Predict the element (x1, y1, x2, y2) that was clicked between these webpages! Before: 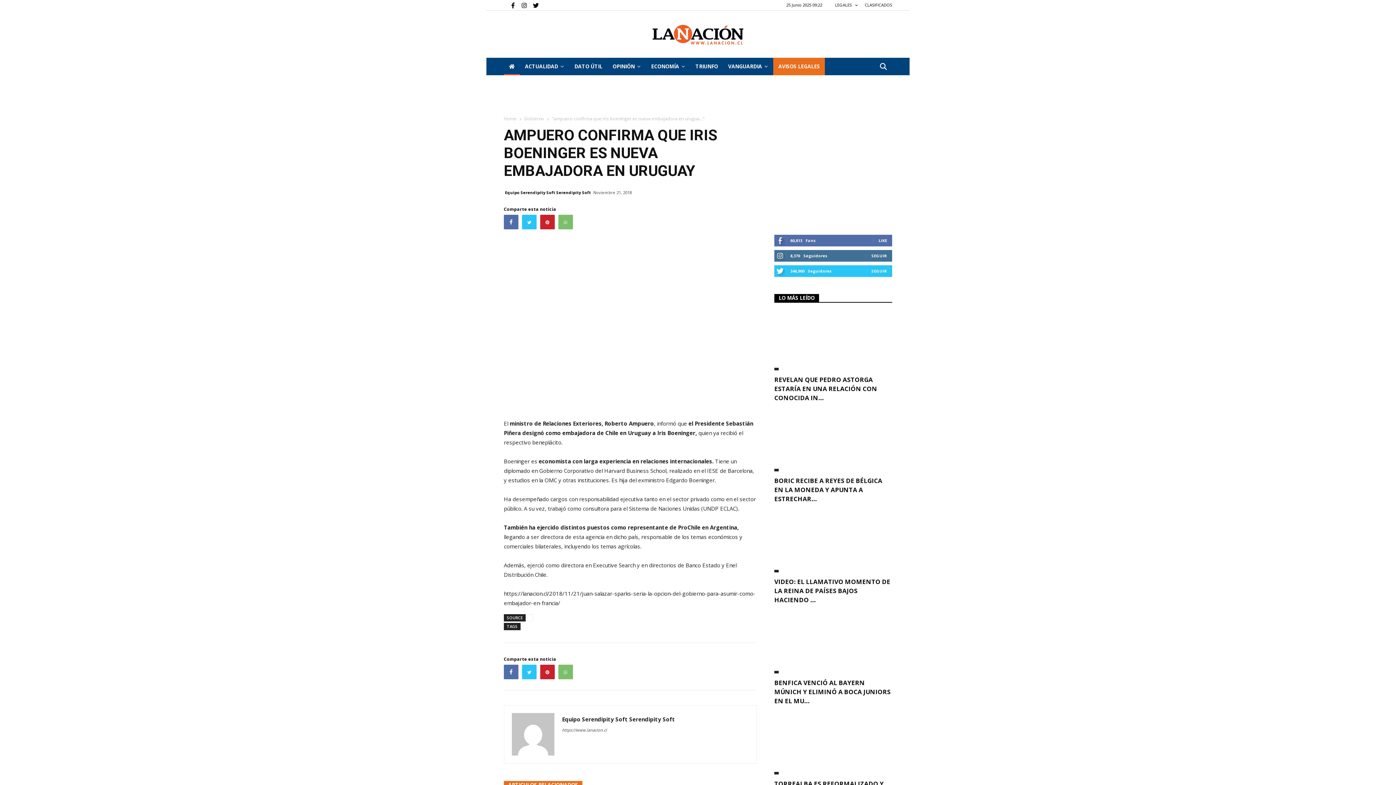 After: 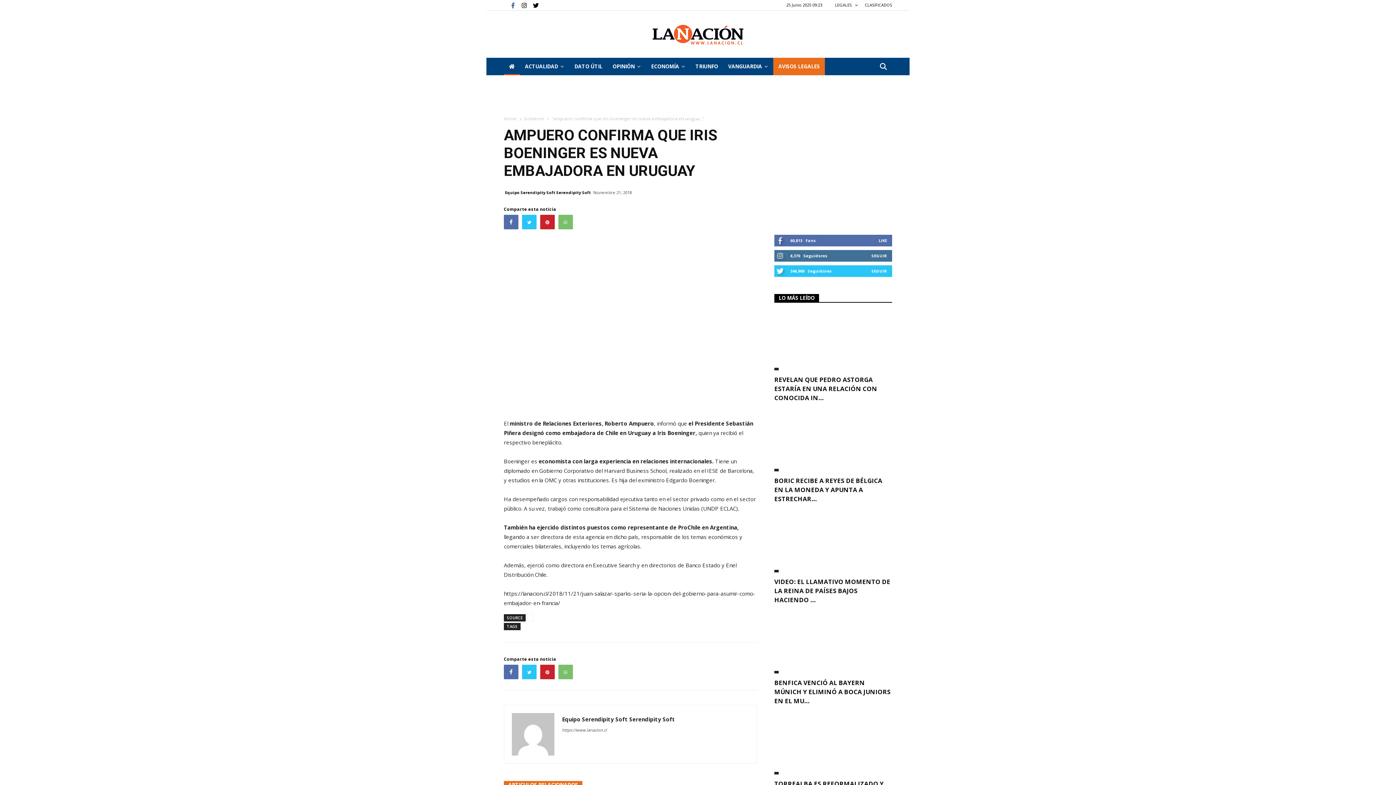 Action: bbox: (504, 0, 514, 10)